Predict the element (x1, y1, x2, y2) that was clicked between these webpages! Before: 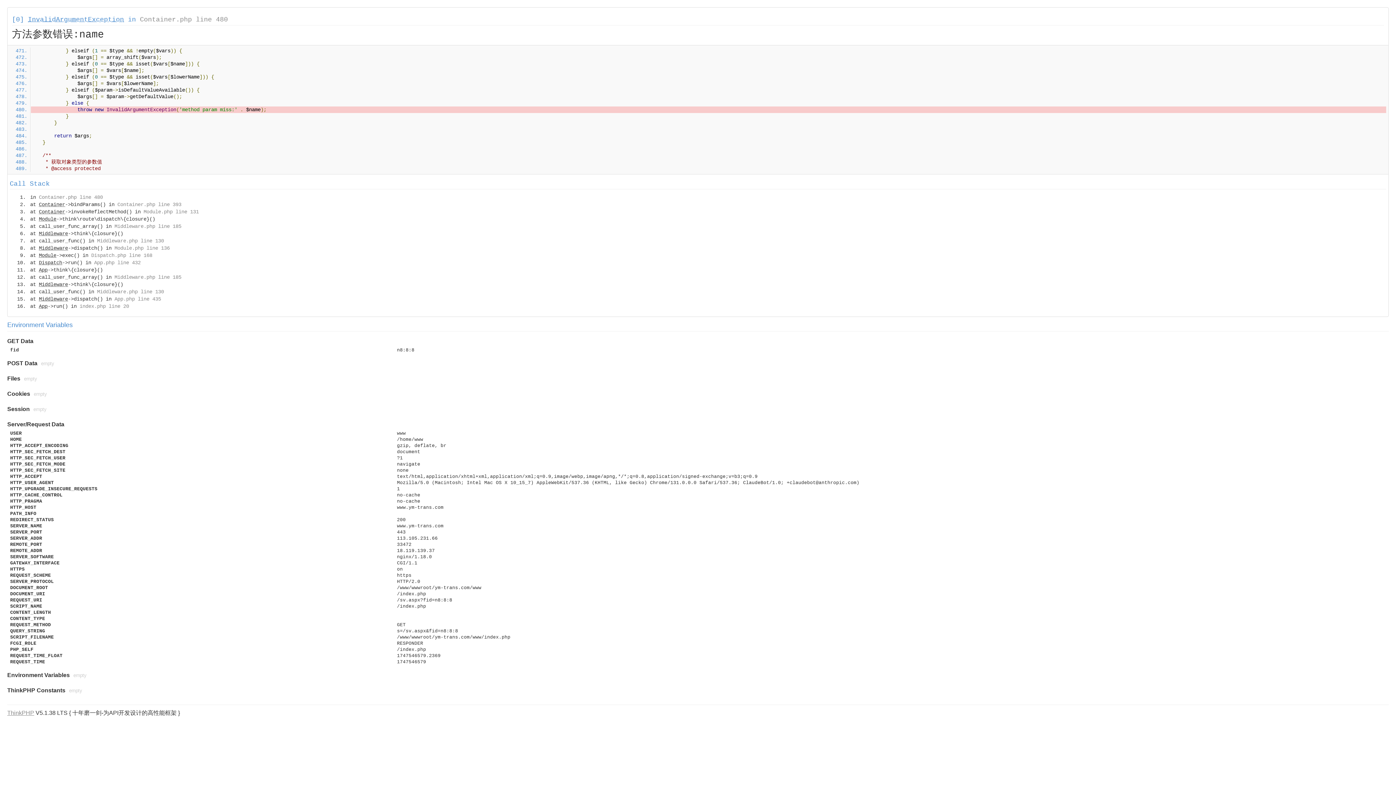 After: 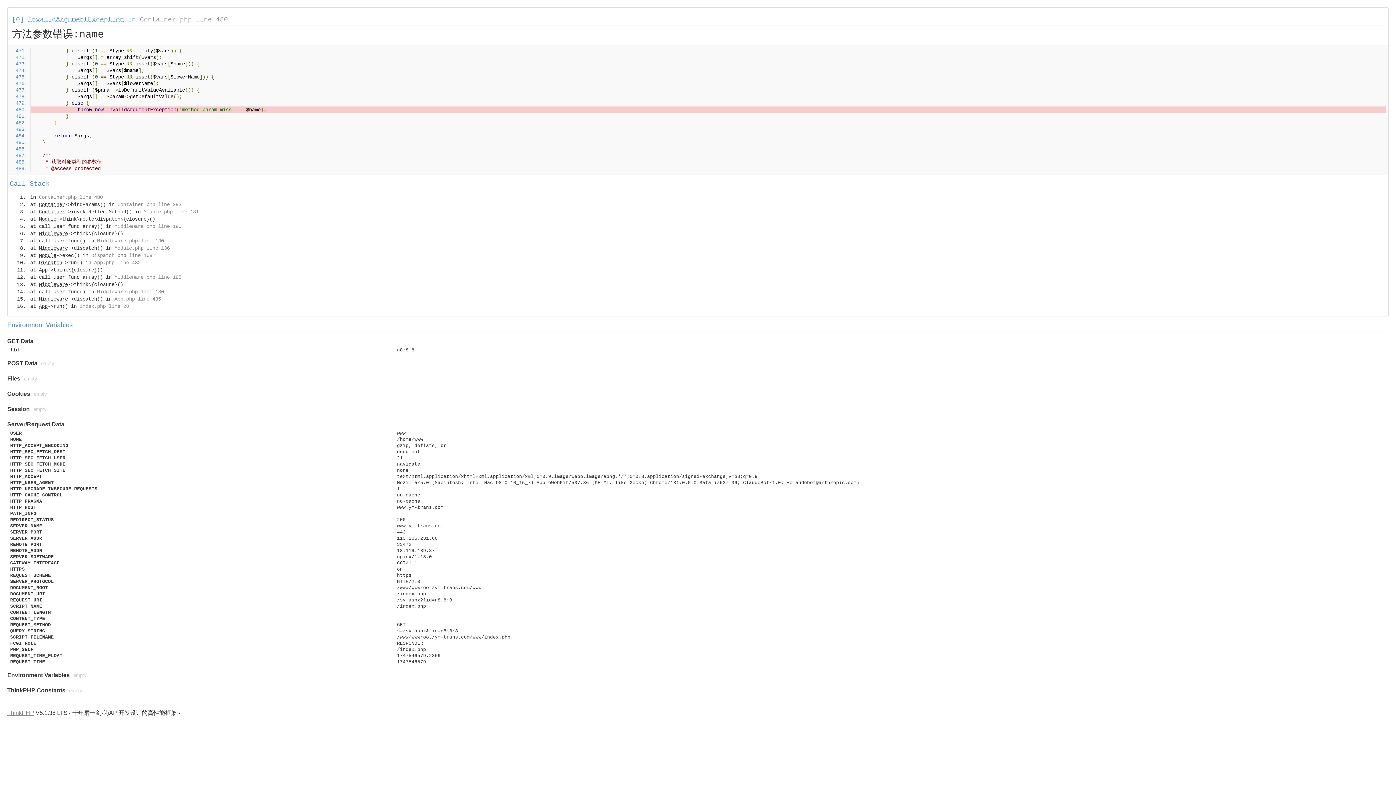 Action: bbox: (114, 245, 169, 251) label: Module.php line 136